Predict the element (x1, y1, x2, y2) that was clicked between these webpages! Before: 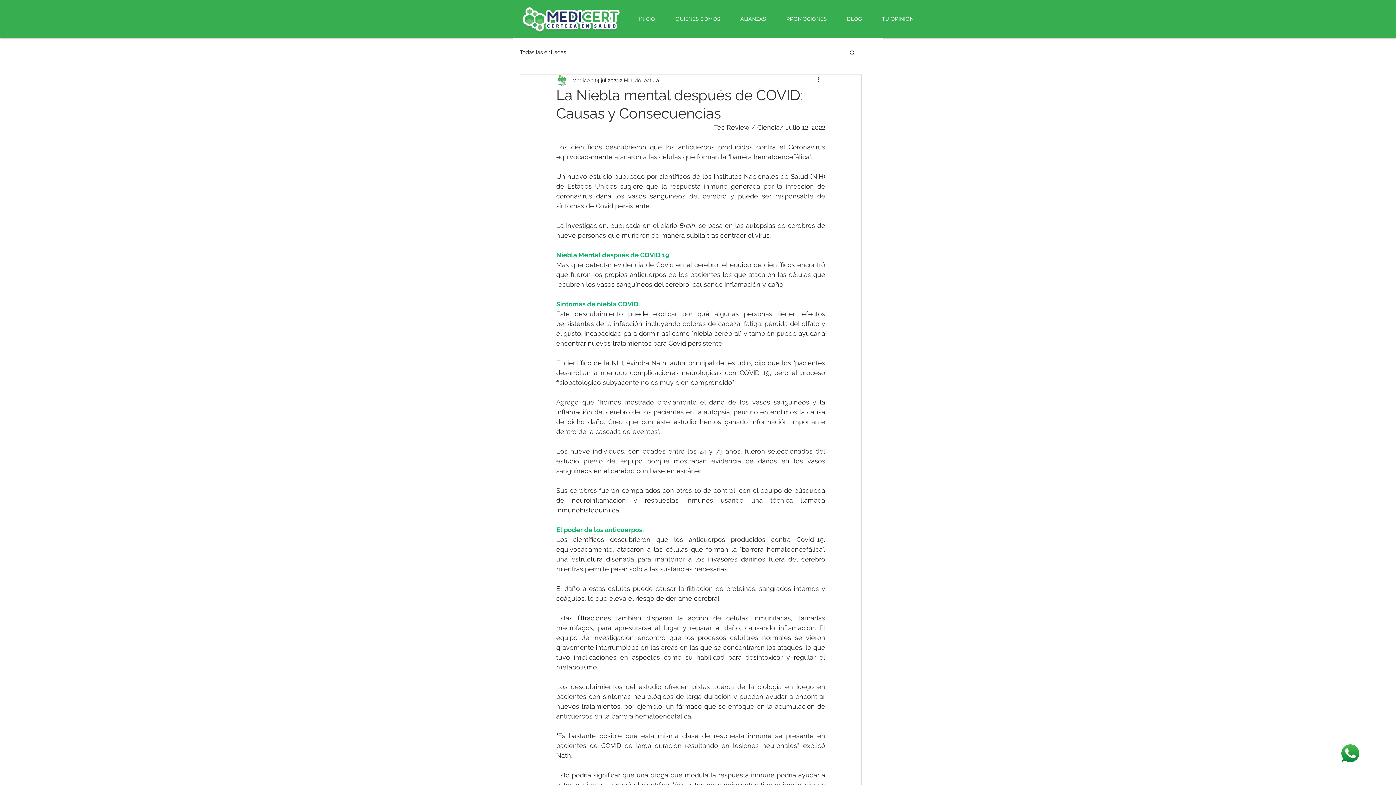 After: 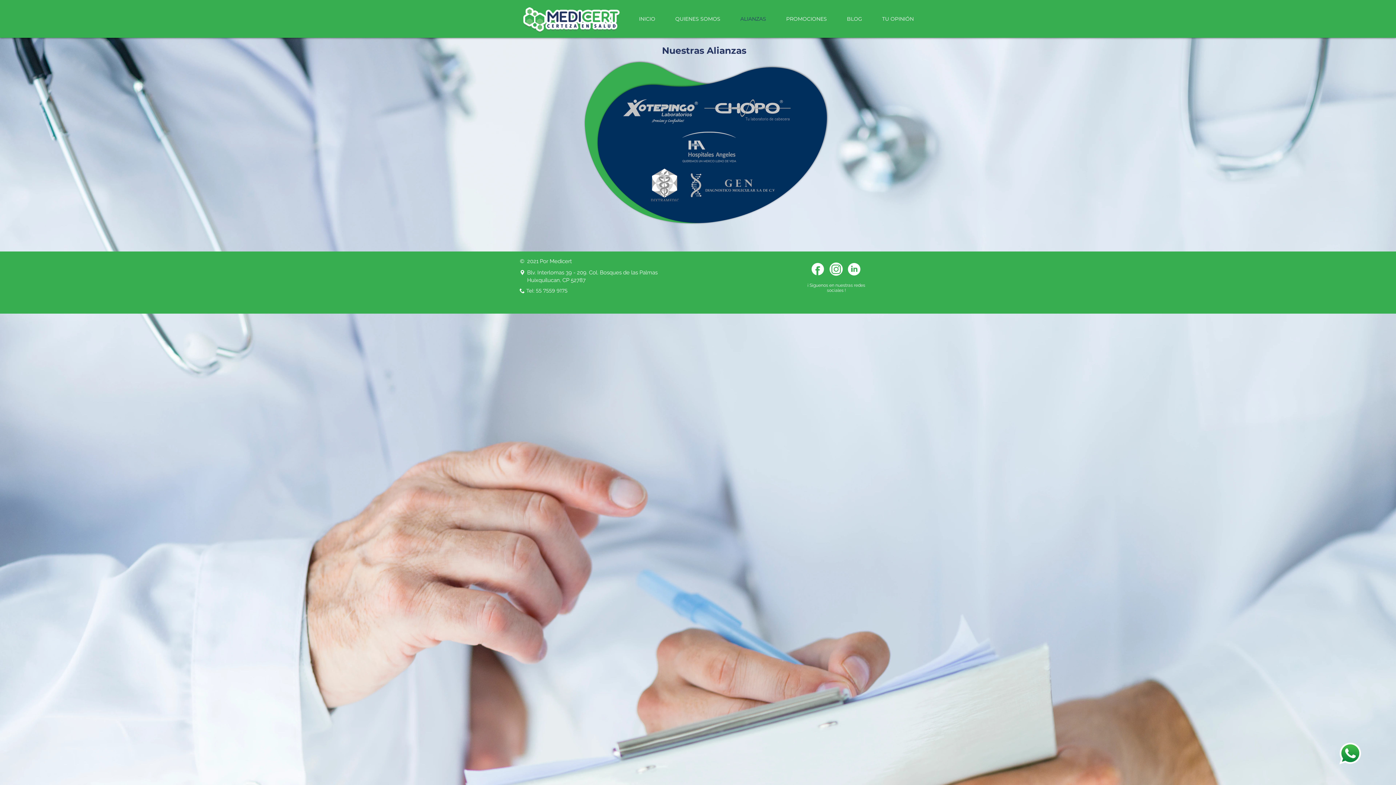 Action: bbox: (730, 13, 776, 24) label: ALIANZAS